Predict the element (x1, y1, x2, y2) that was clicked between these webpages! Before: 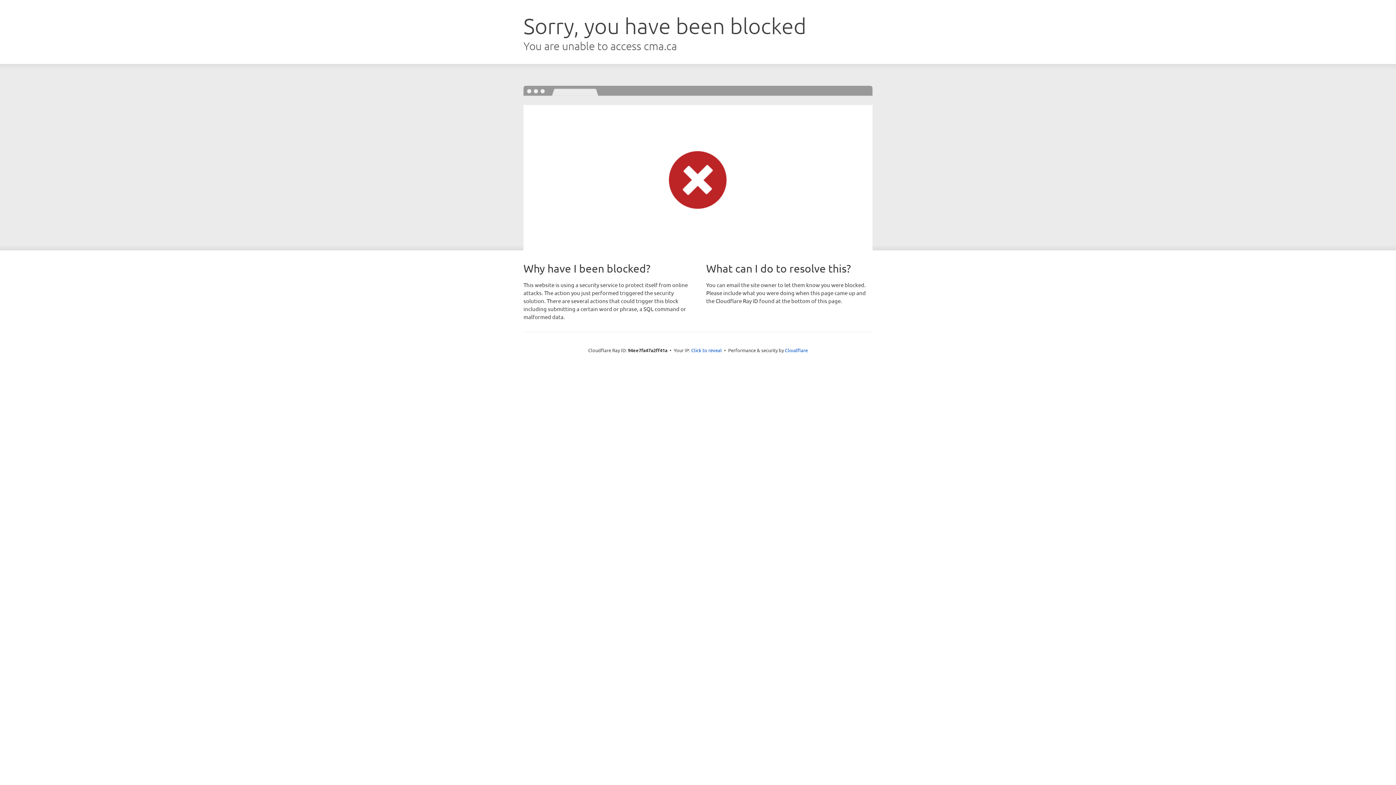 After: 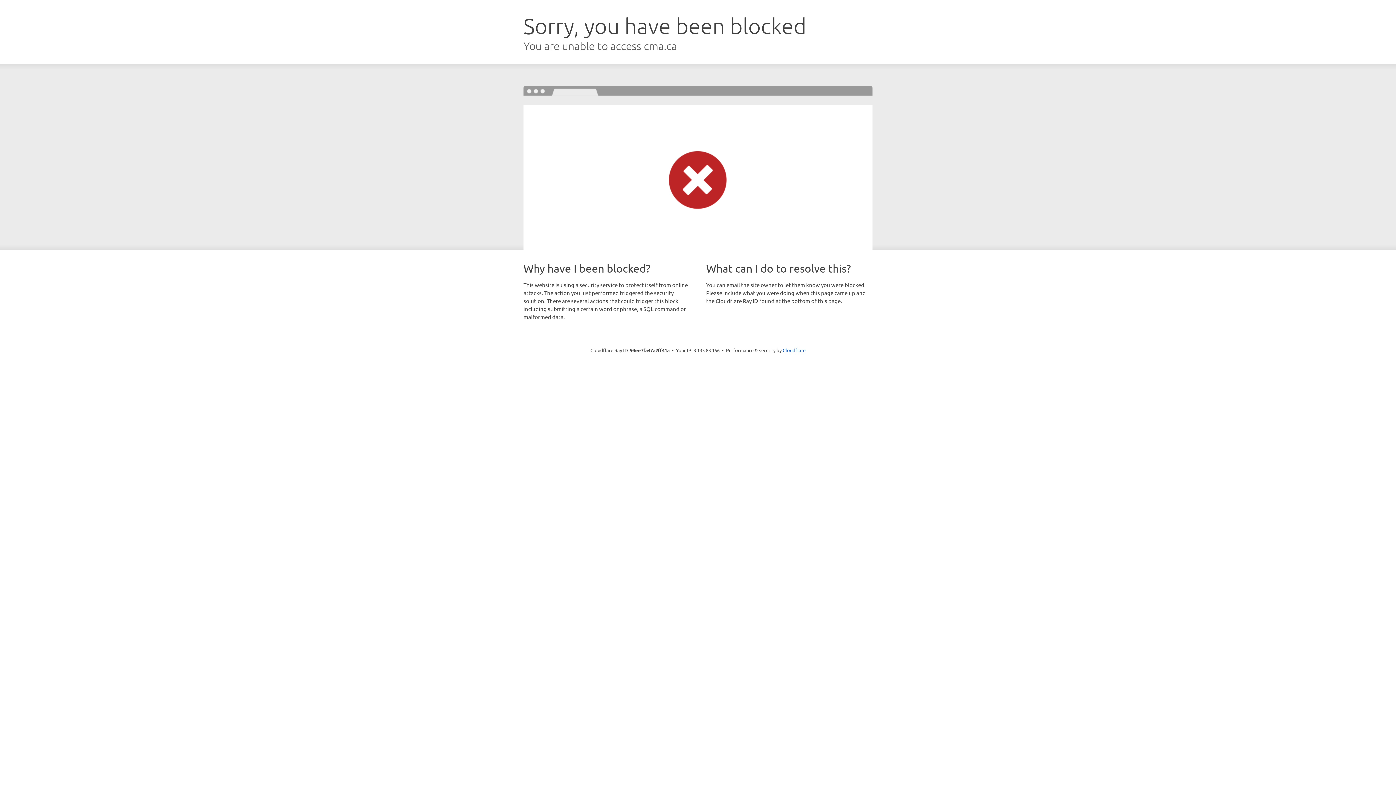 Action: bbox: (691, 346, 722, 353) label: Click to reveal